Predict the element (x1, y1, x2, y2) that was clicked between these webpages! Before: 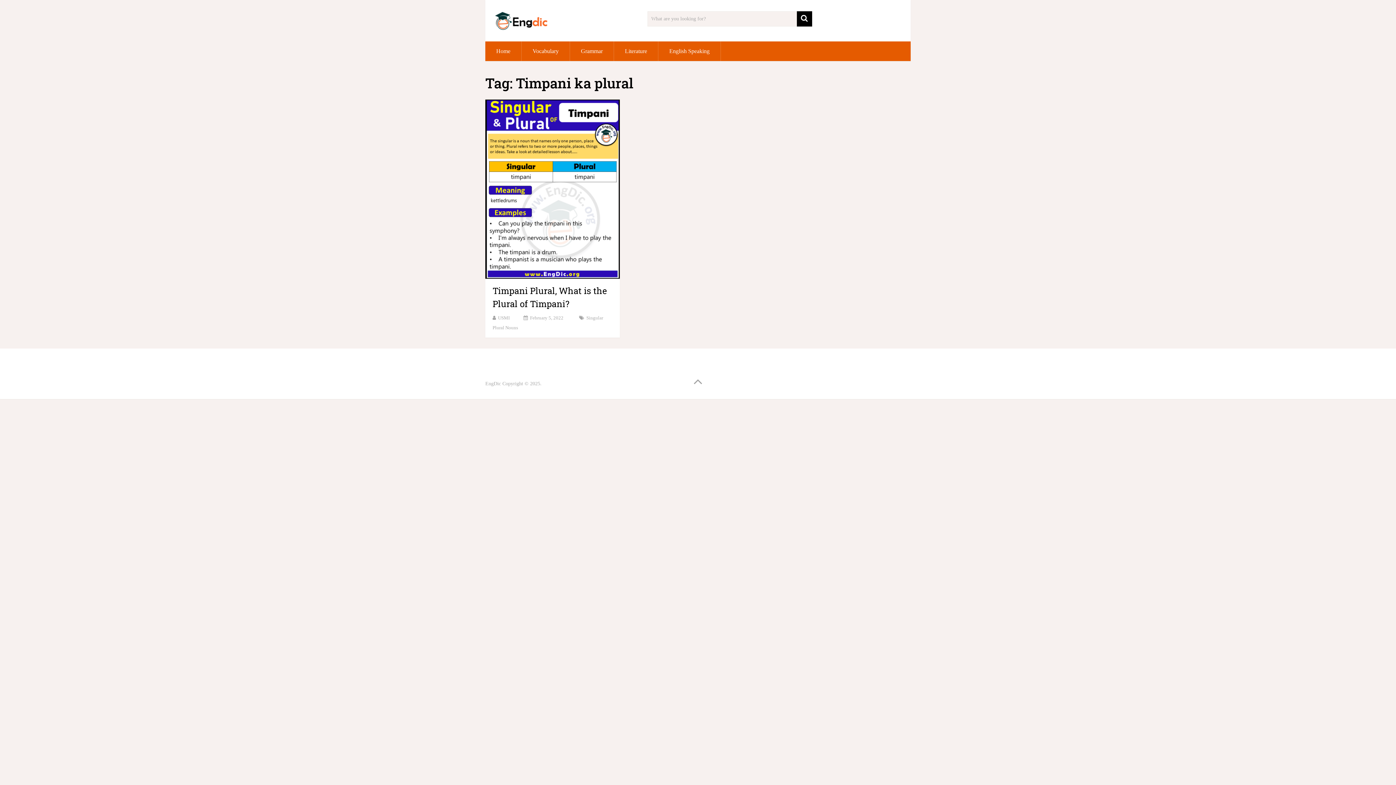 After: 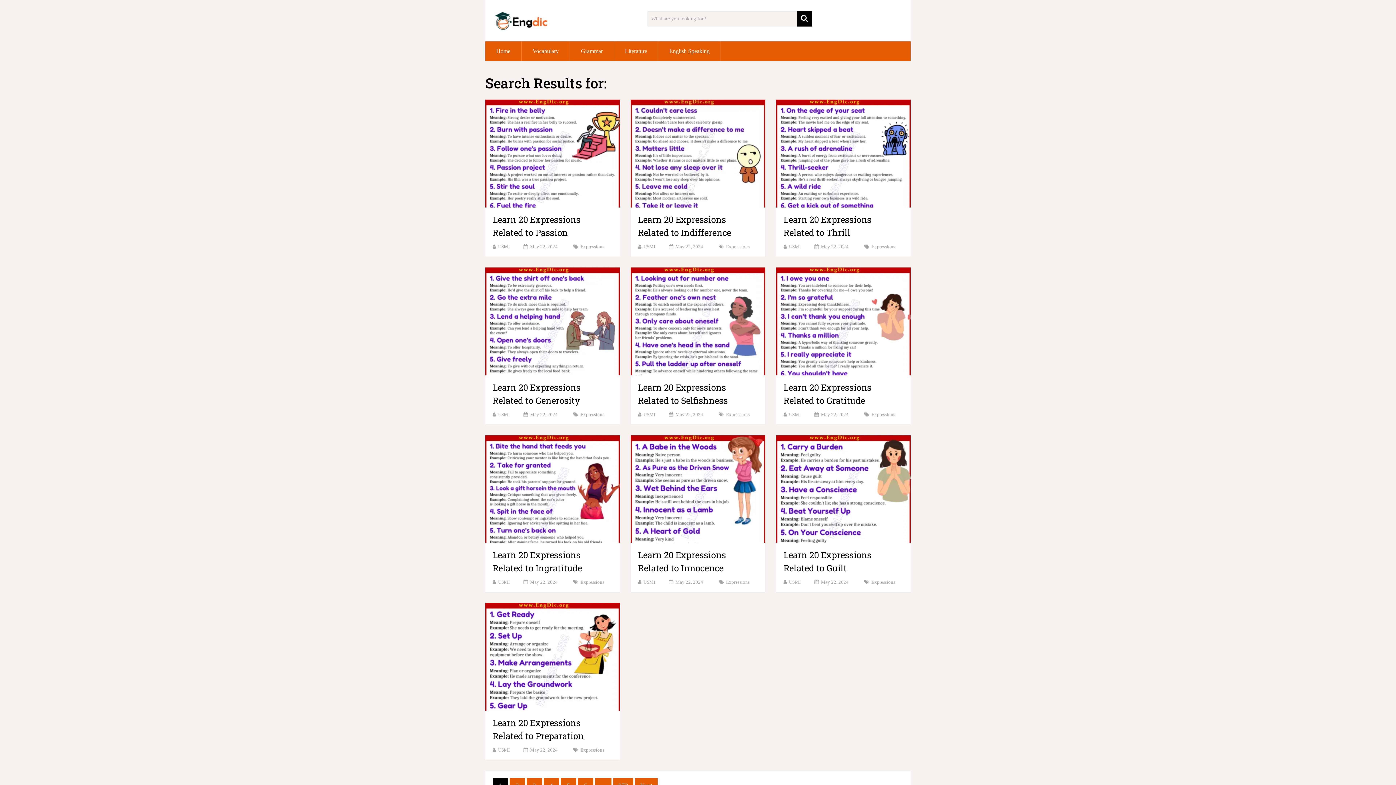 Action: bbox: (796, 11, 812, 26)